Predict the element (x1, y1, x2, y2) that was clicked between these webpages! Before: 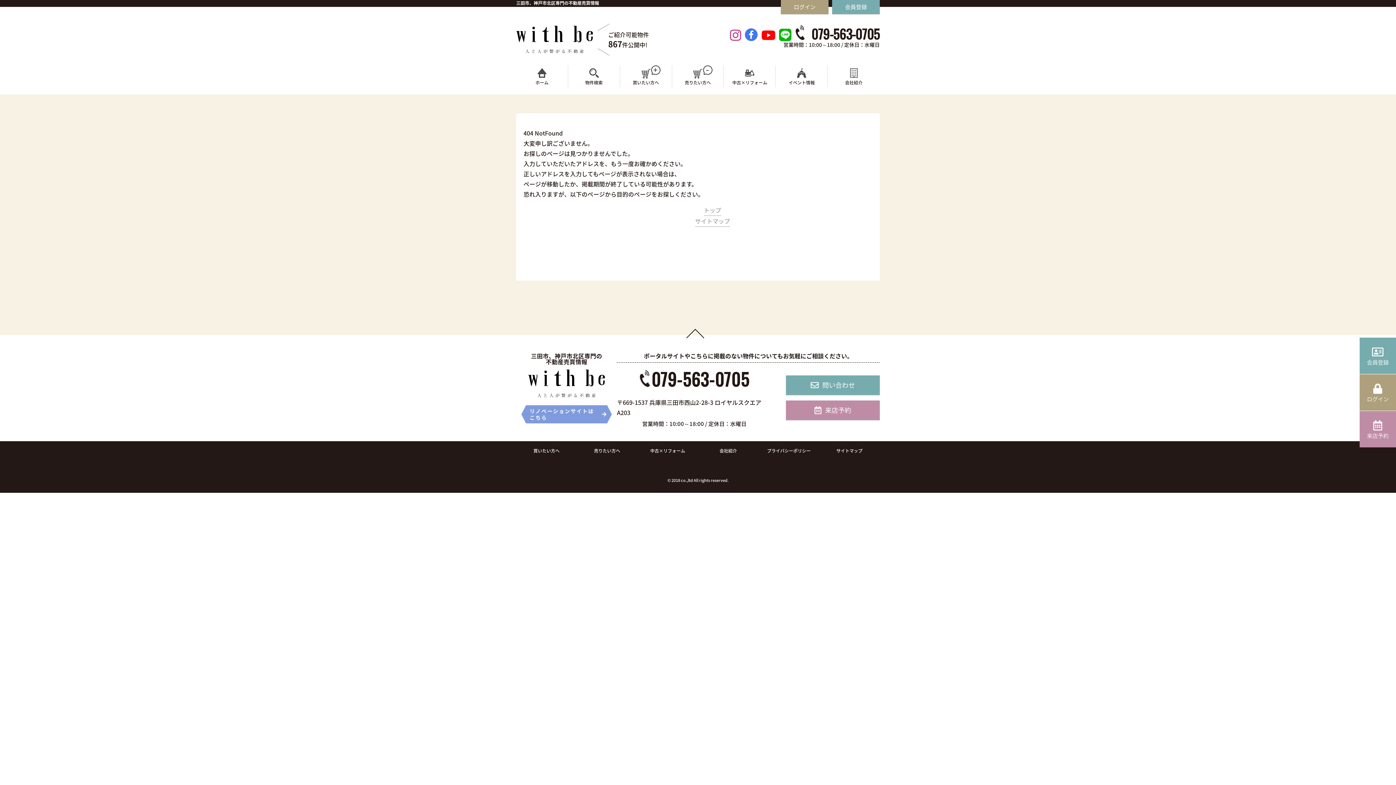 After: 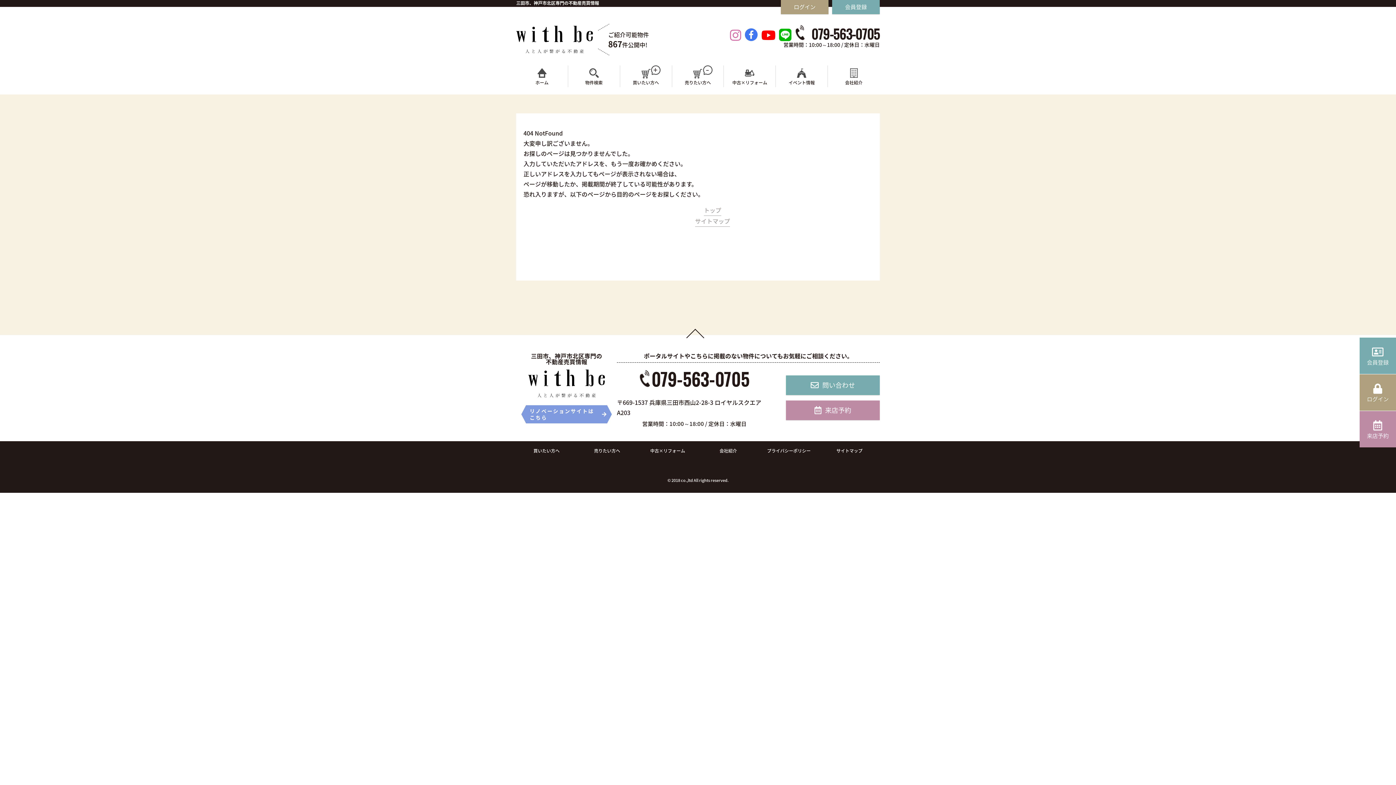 Action: bbox: (730, 28, 741, 41)